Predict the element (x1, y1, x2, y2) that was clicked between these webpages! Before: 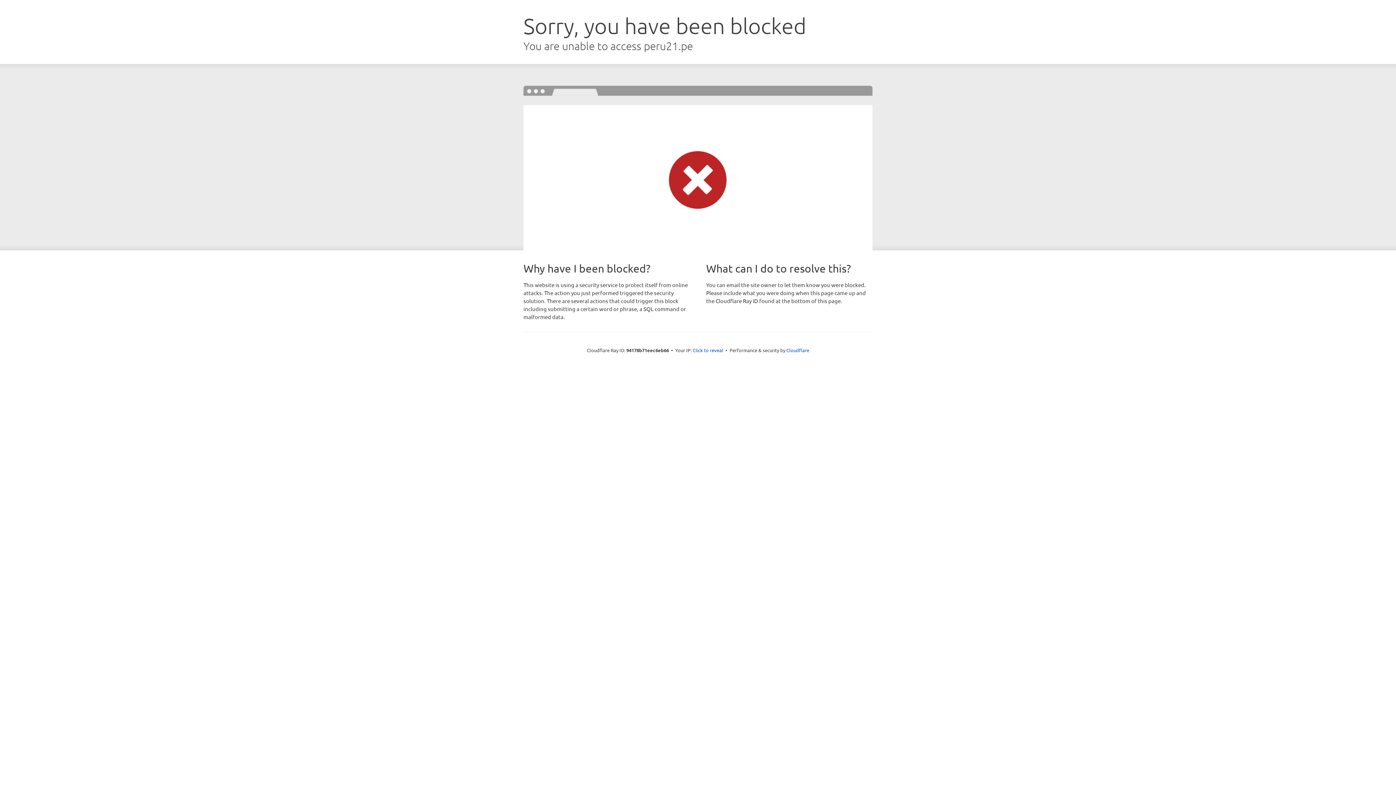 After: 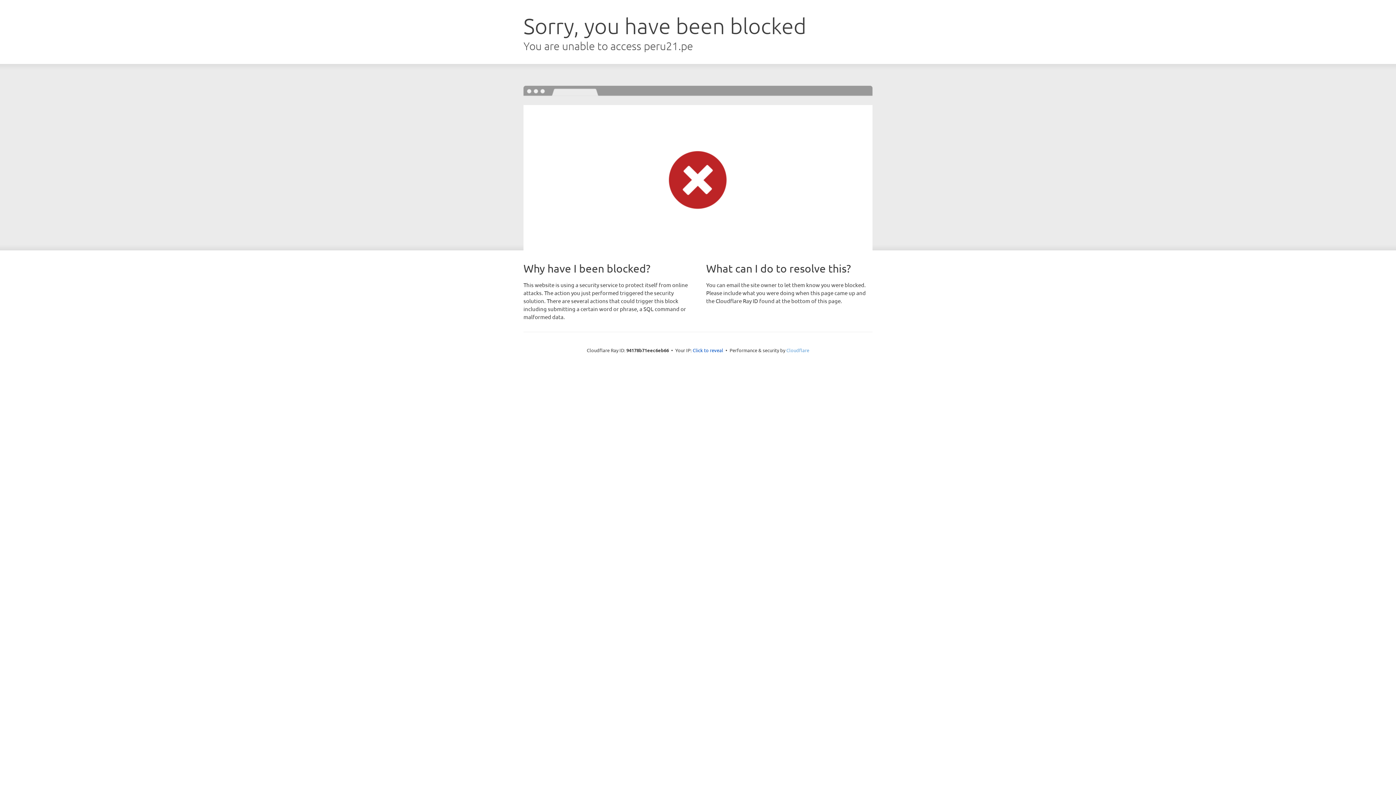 Action: label: Cloudflare bbox: (786, 347, 809, 353)